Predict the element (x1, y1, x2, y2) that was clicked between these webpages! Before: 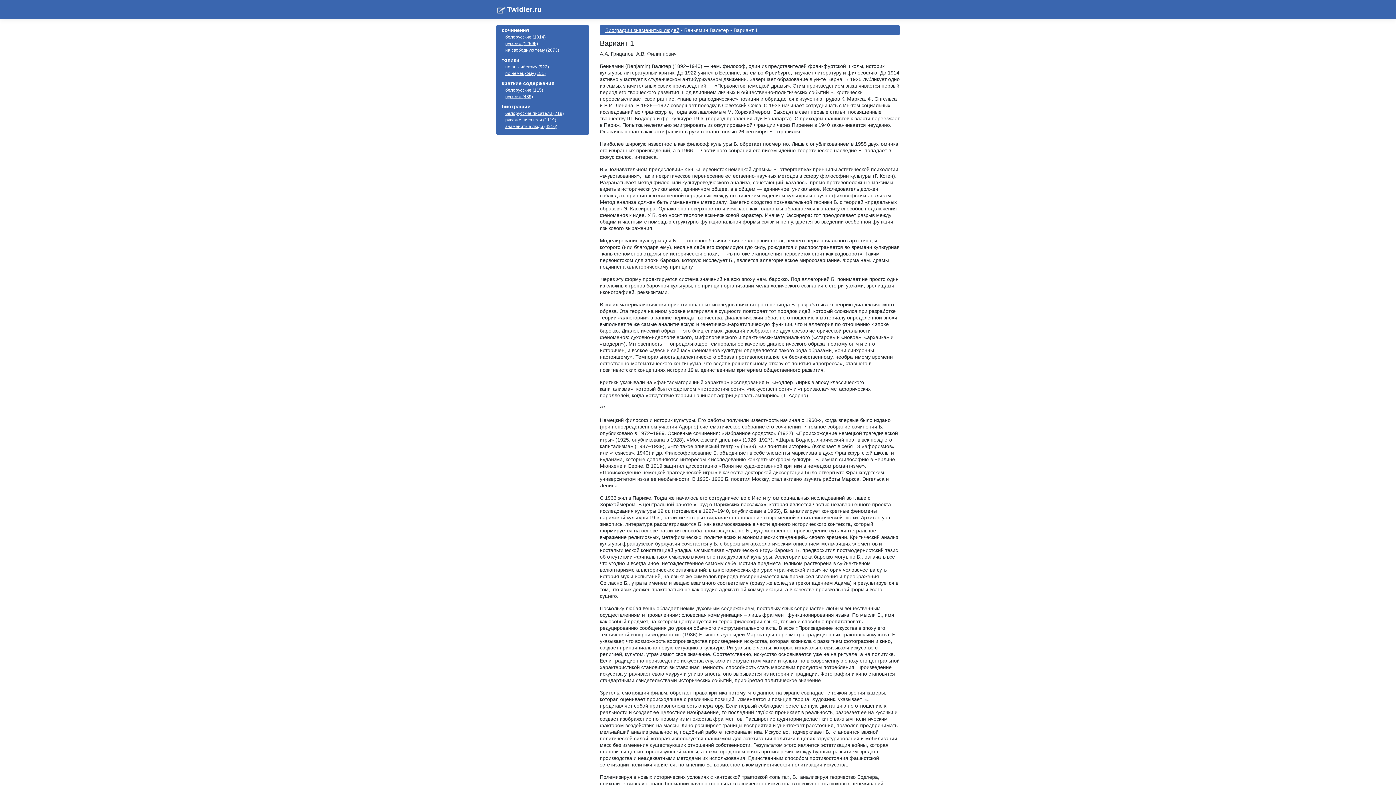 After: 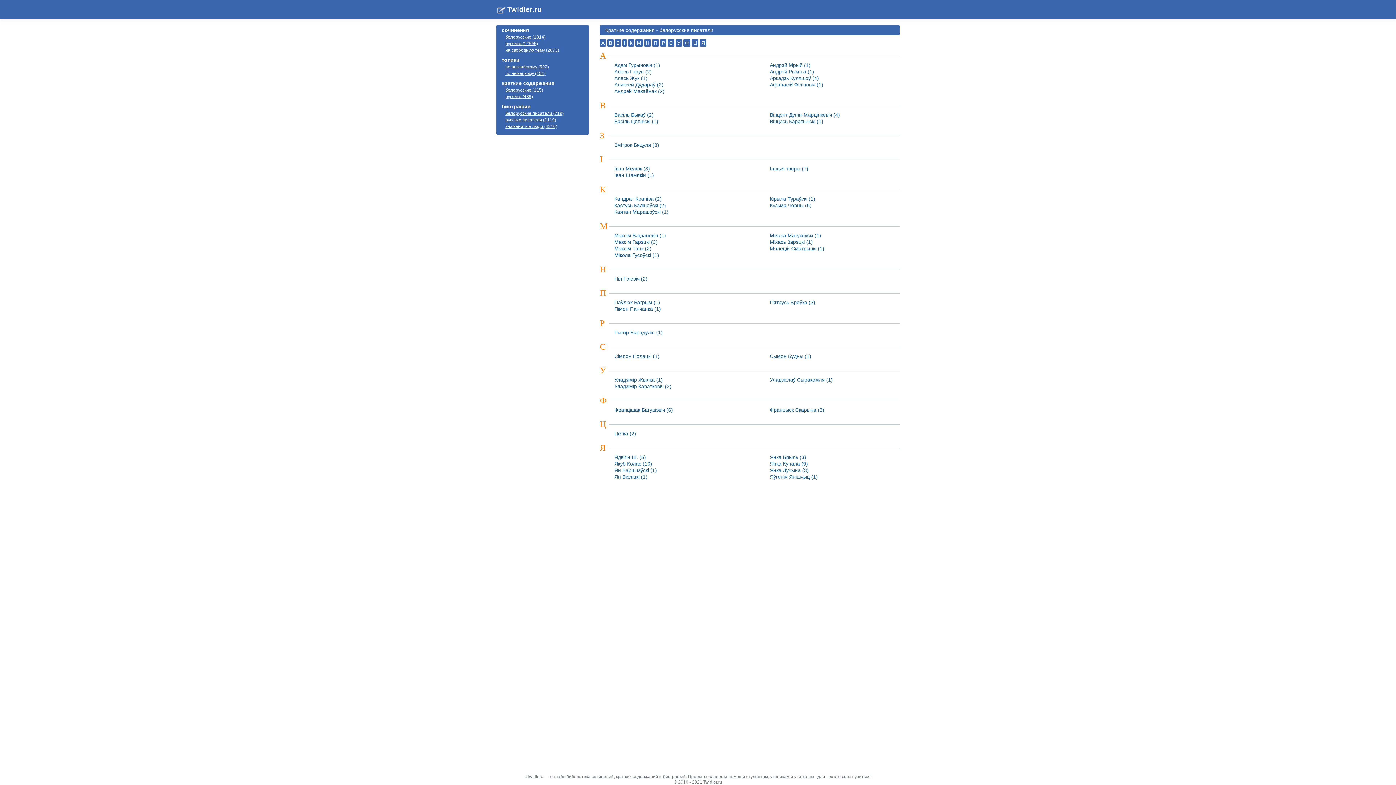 Action: label: белорусские (115) bbox: (505, 87, 543, 92)